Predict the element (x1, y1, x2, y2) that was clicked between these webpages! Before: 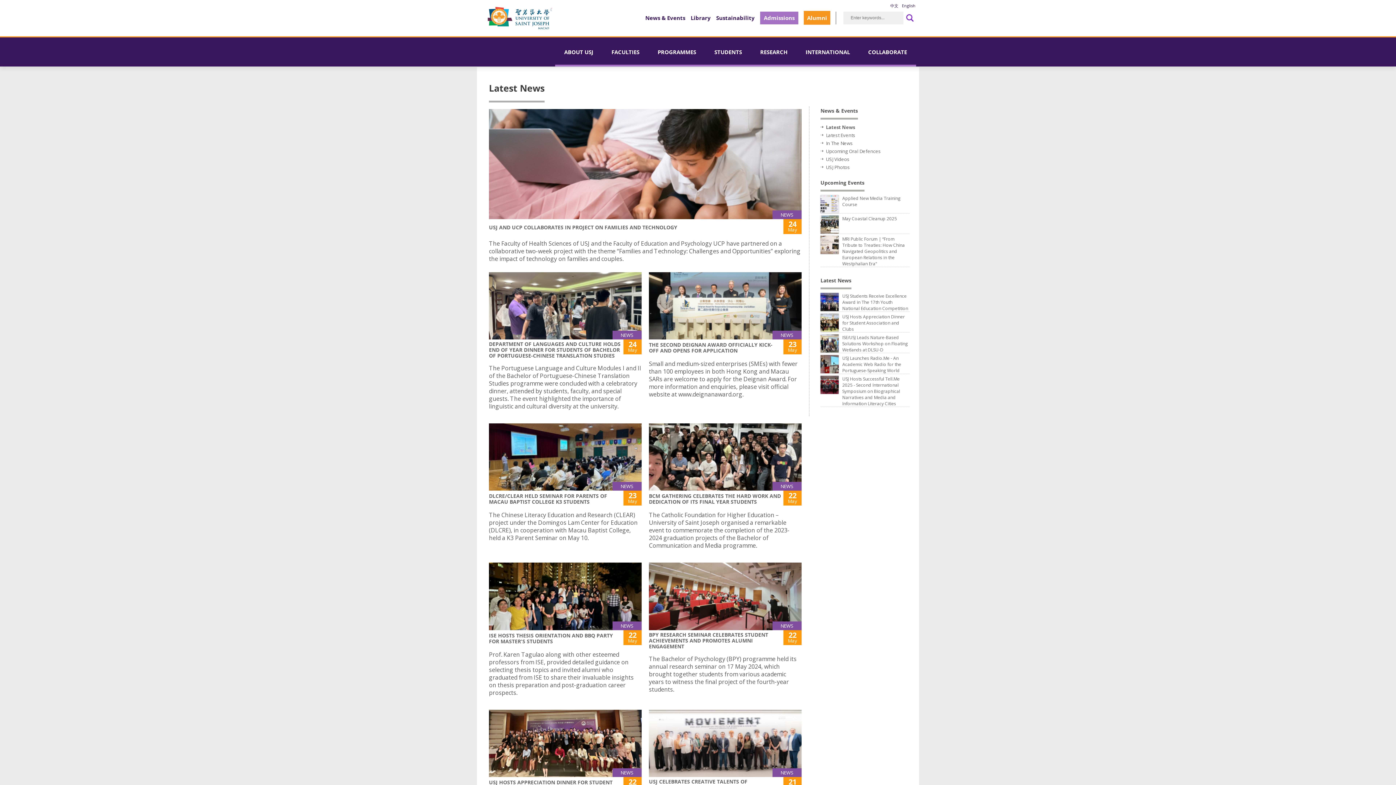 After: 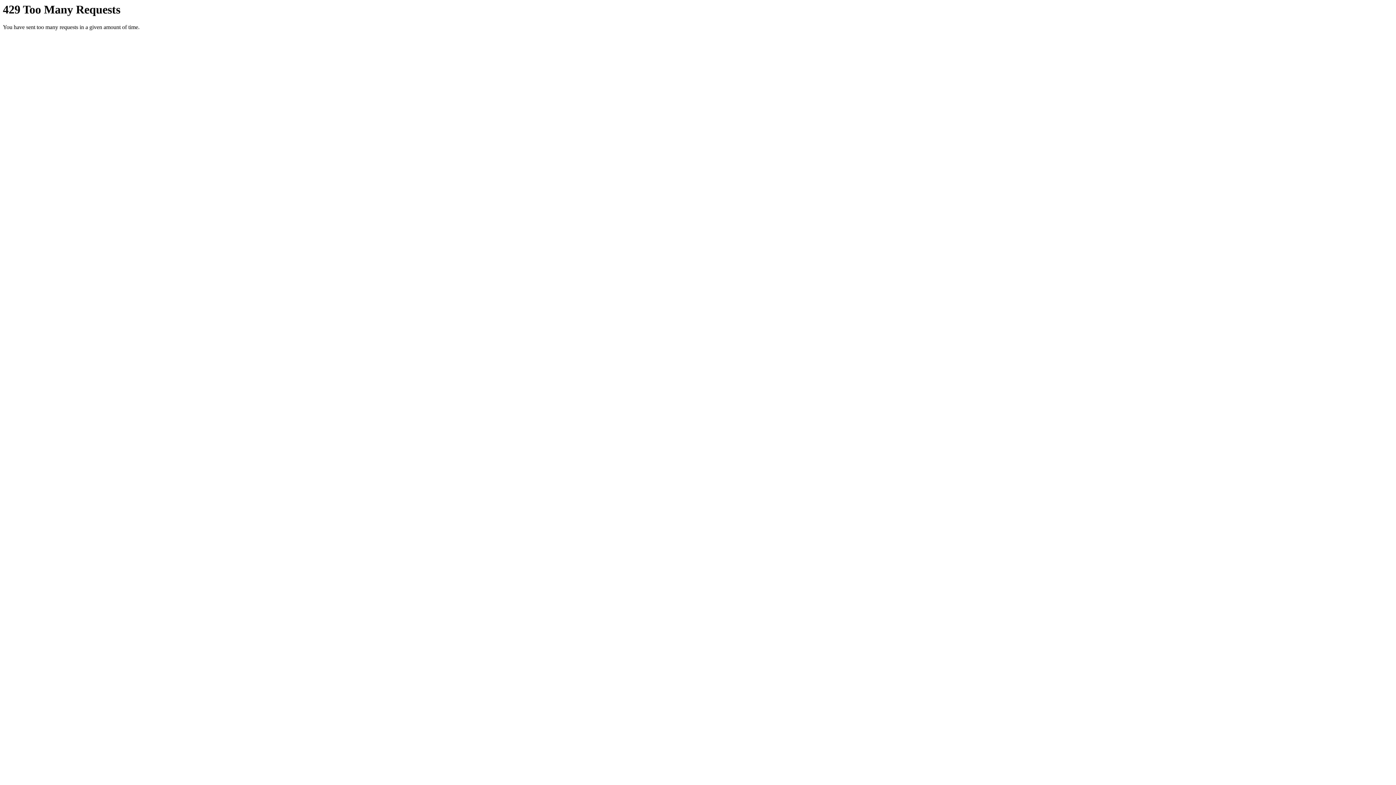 Action: label: USJ Photos bbox: (826, 164, 850, 170)